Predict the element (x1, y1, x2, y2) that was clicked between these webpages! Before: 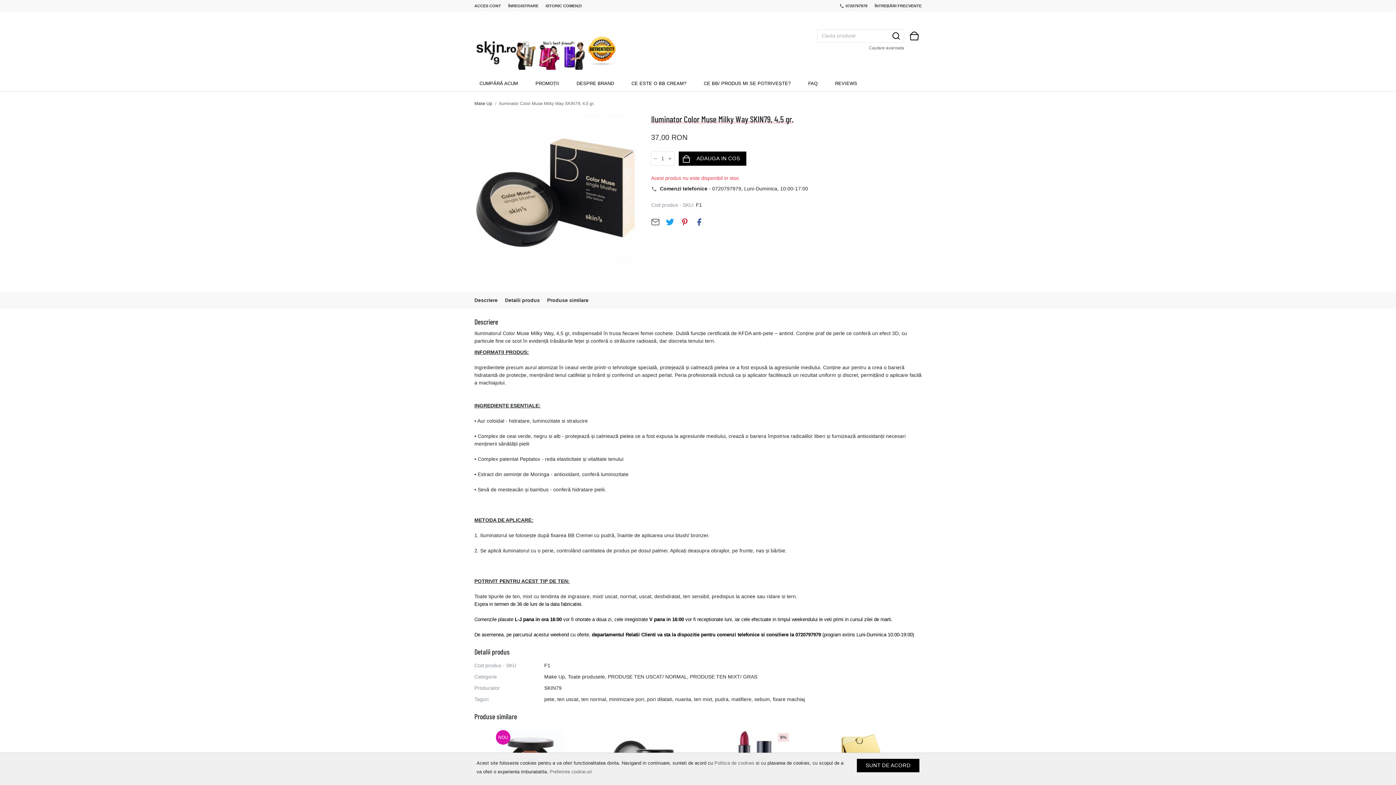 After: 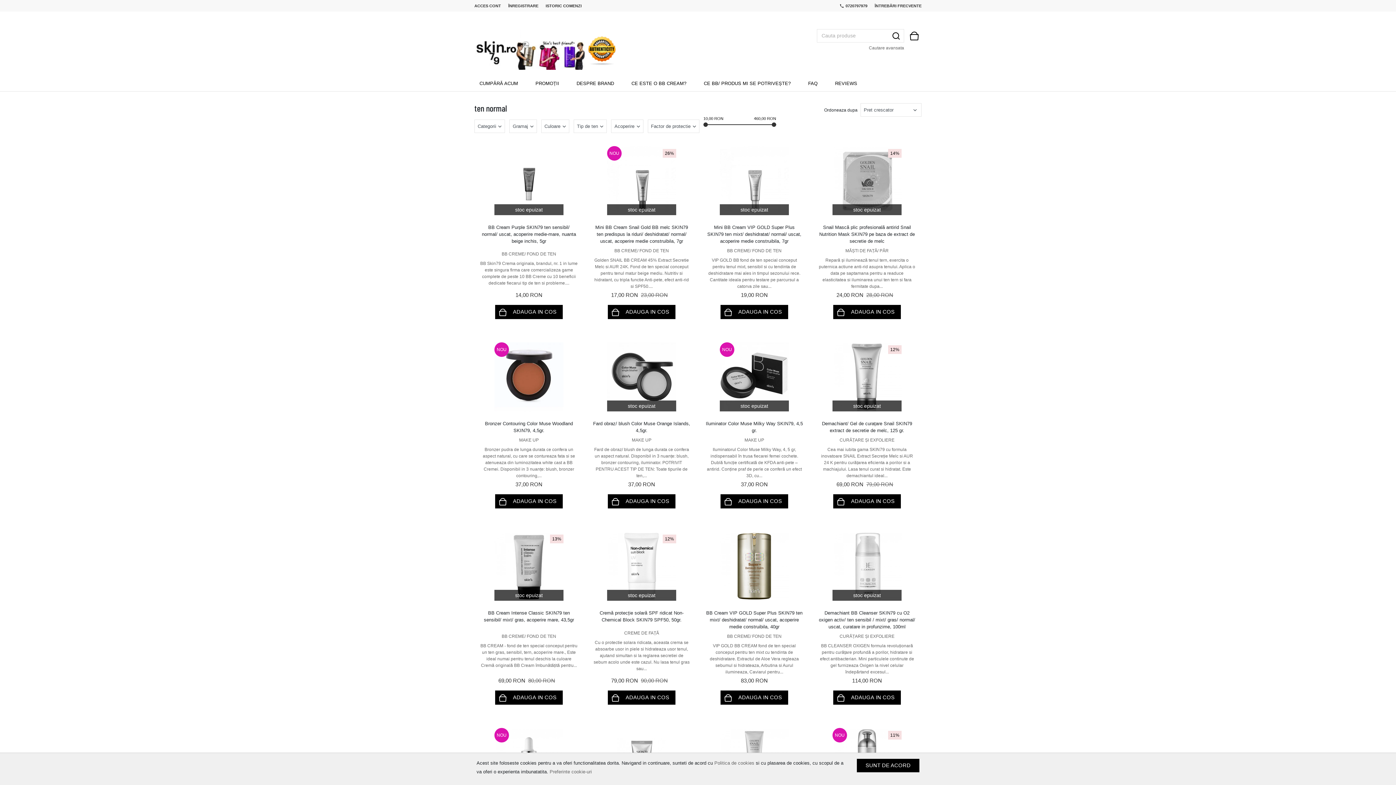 Action: label: ten normal bbox: (581, 696, 606, 702)